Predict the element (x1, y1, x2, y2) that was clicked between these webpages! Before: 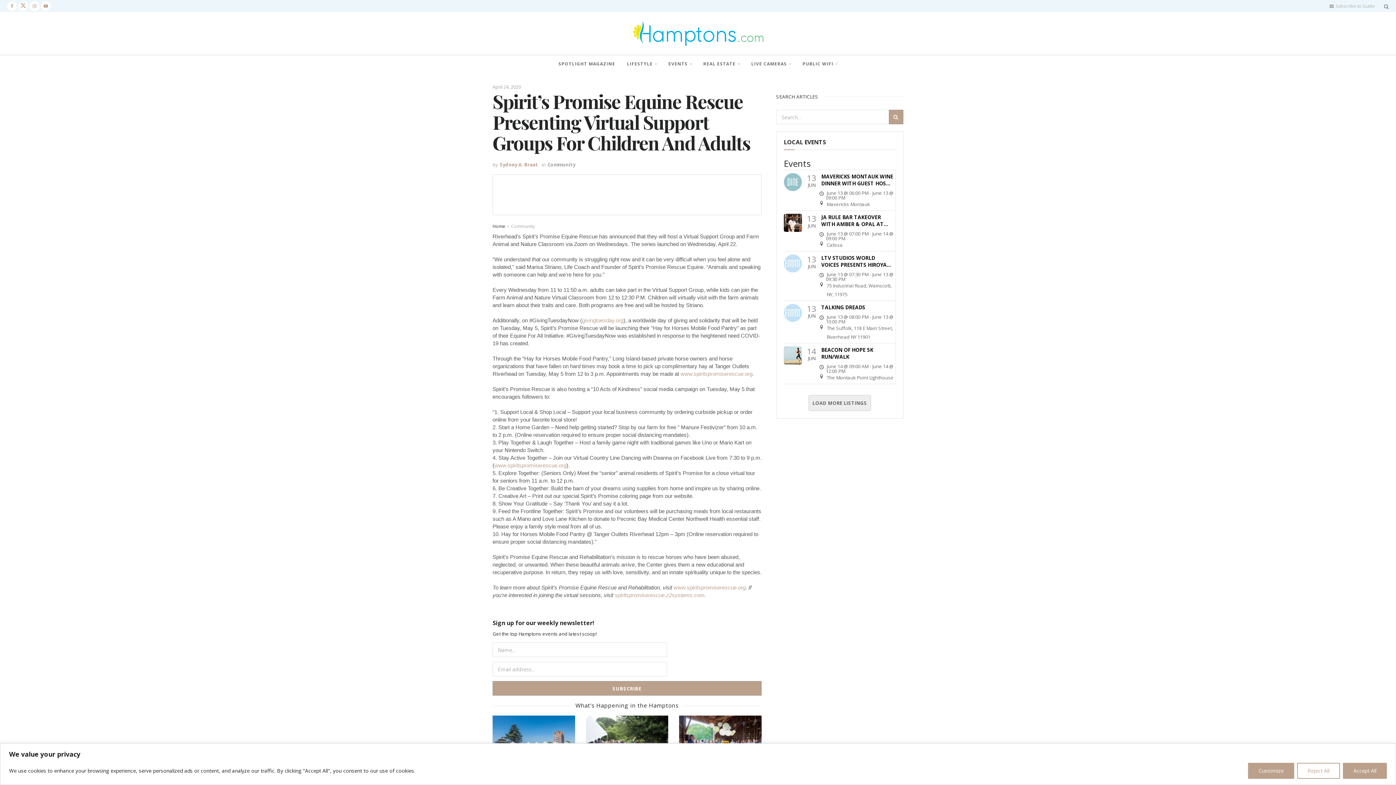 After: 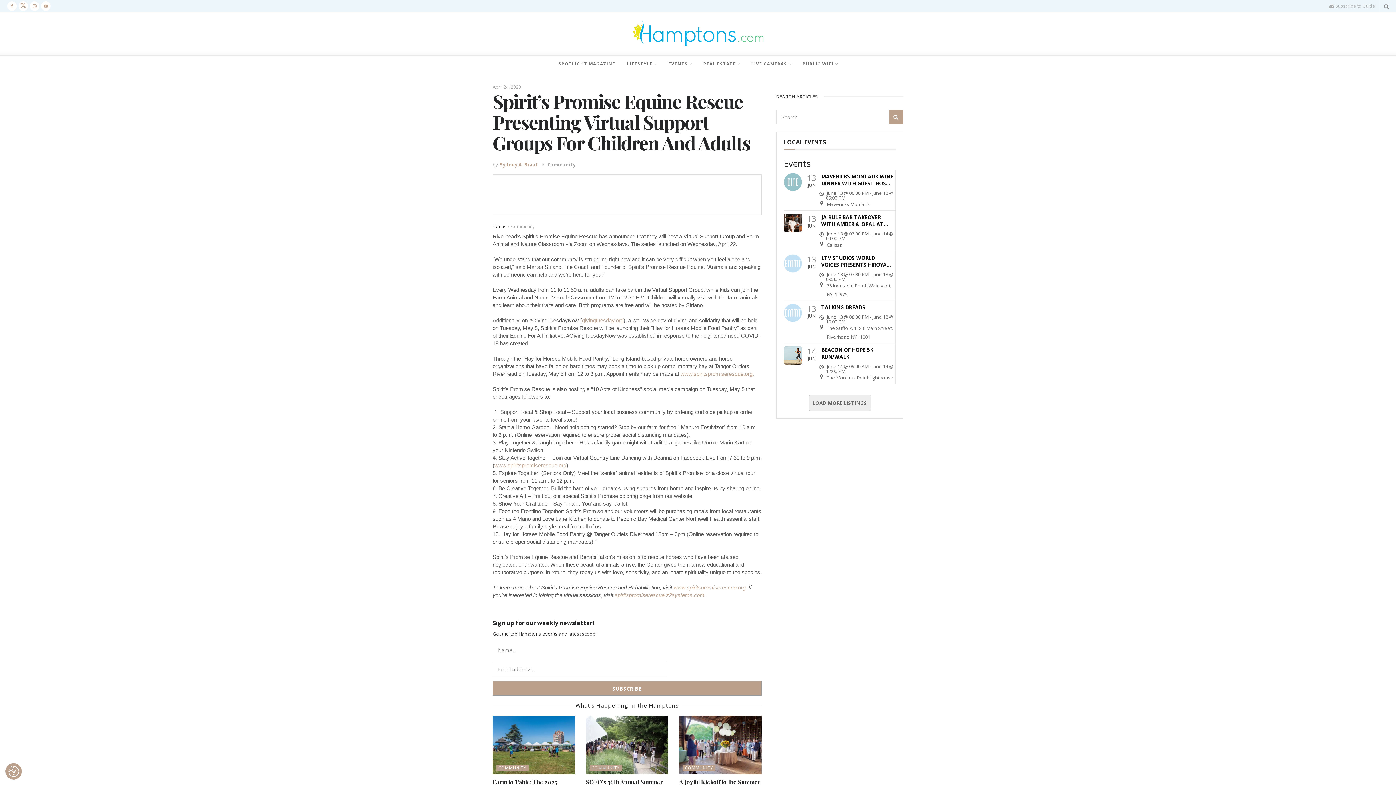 Action: label: Accept All bbox: (1343, 763, 1387, 779)